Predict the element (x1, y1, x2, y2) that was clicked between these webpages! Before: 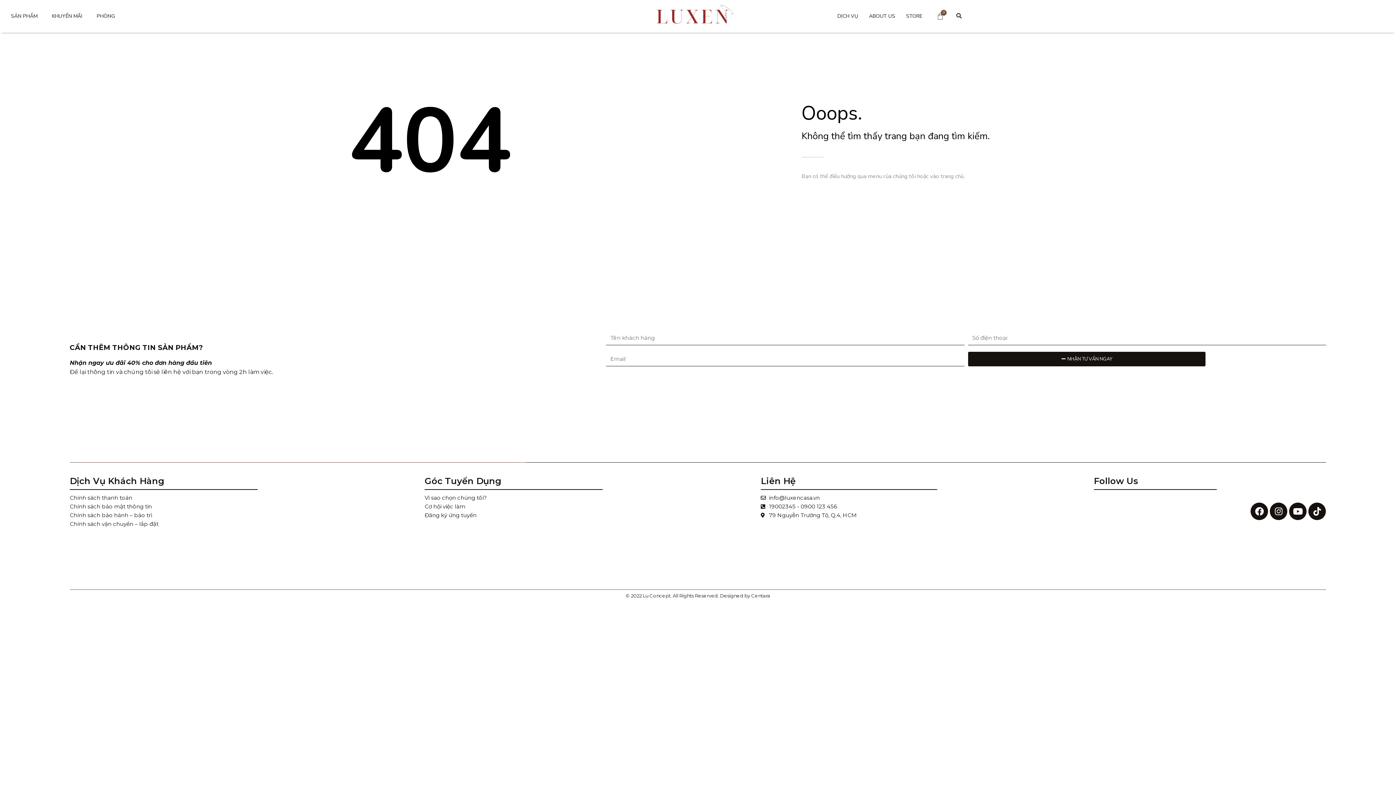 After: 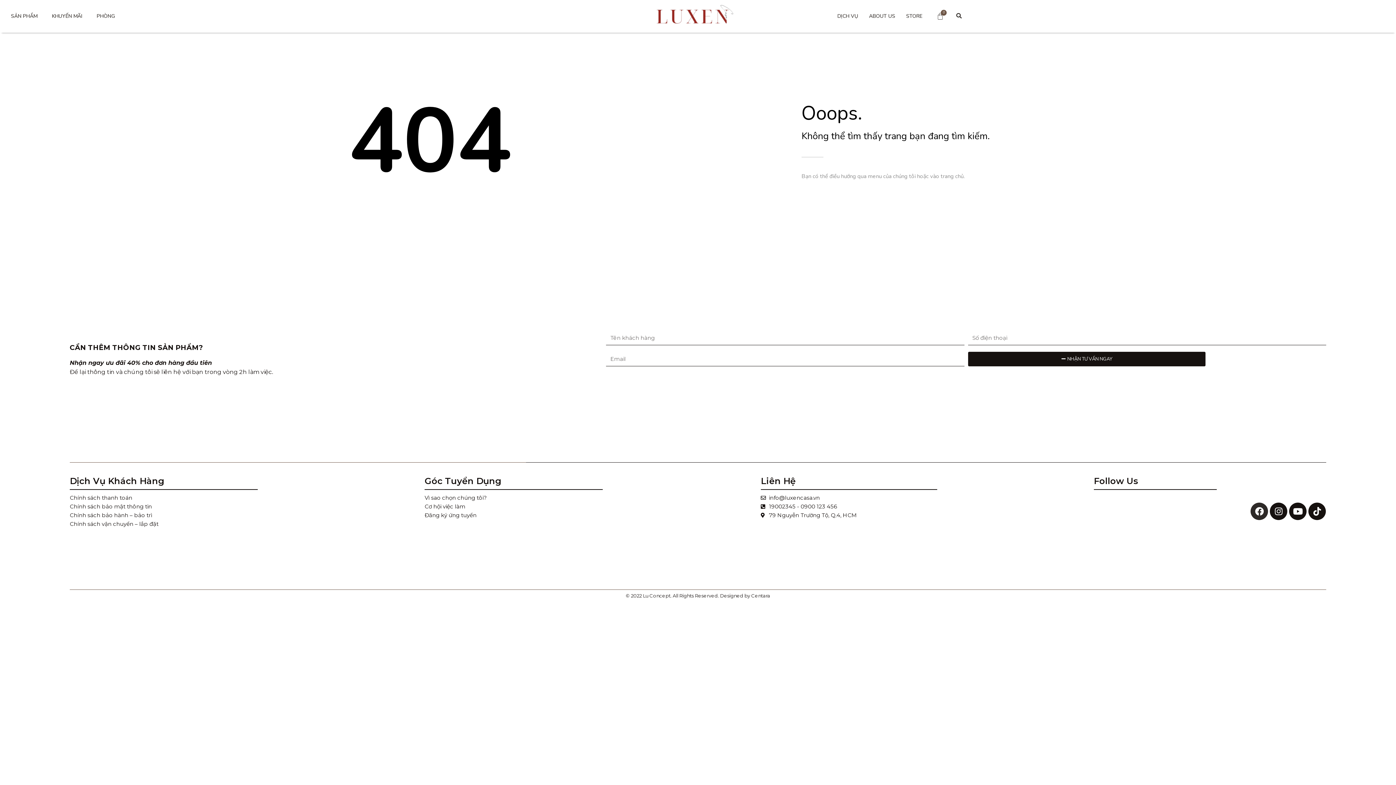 Action: label: Facebook bbox: (1250, 502, 1268, 520)